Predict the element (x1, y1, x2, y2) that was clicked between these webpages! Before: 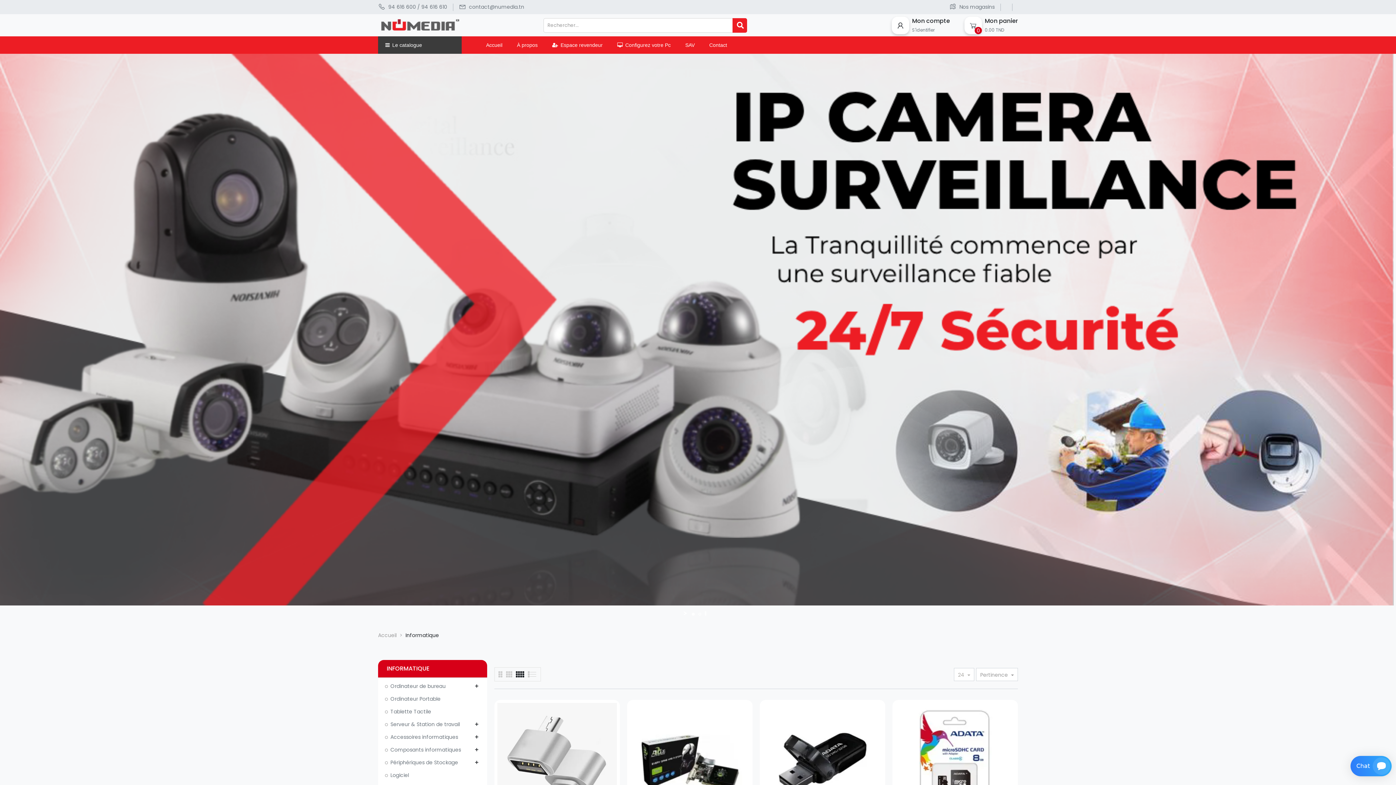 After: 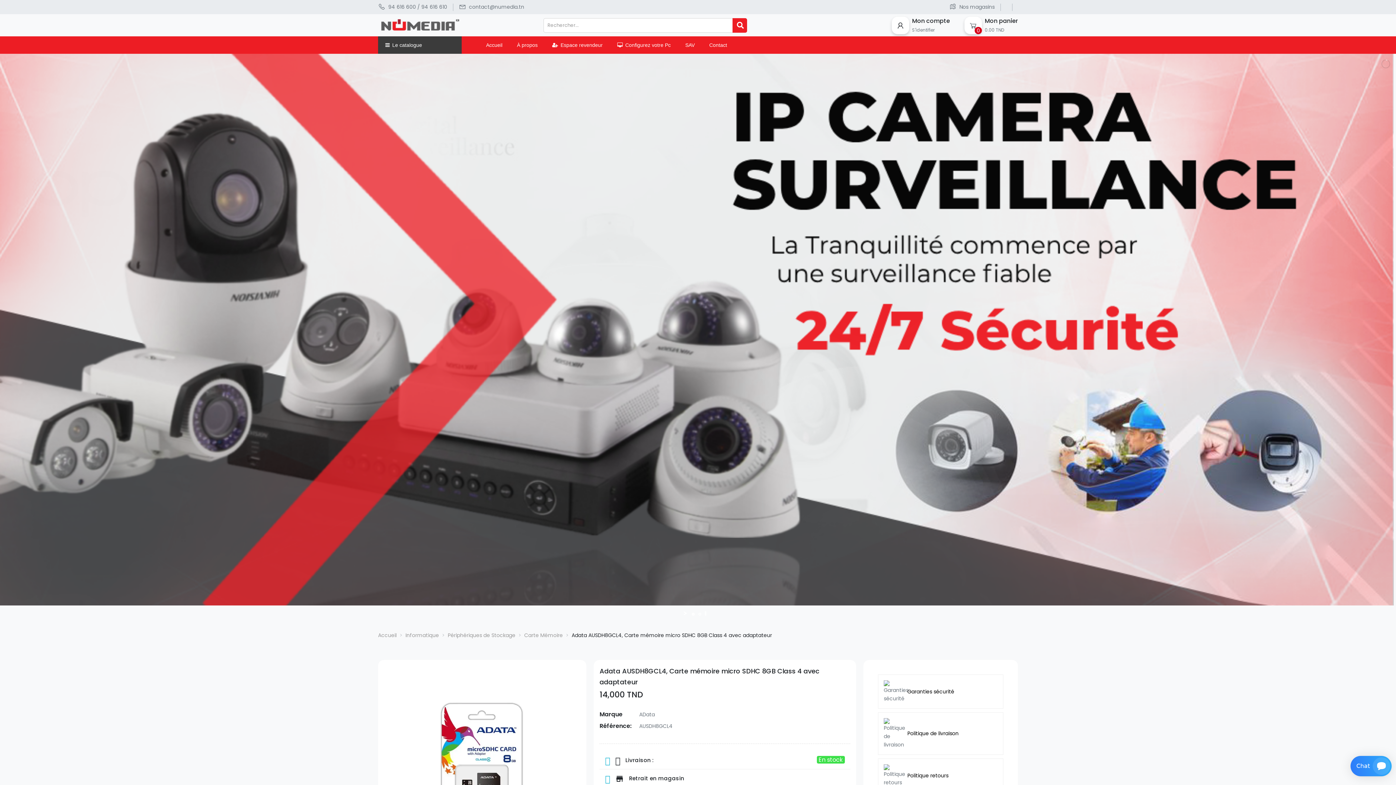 Action: bbox: (895, 703, 1015, 822)